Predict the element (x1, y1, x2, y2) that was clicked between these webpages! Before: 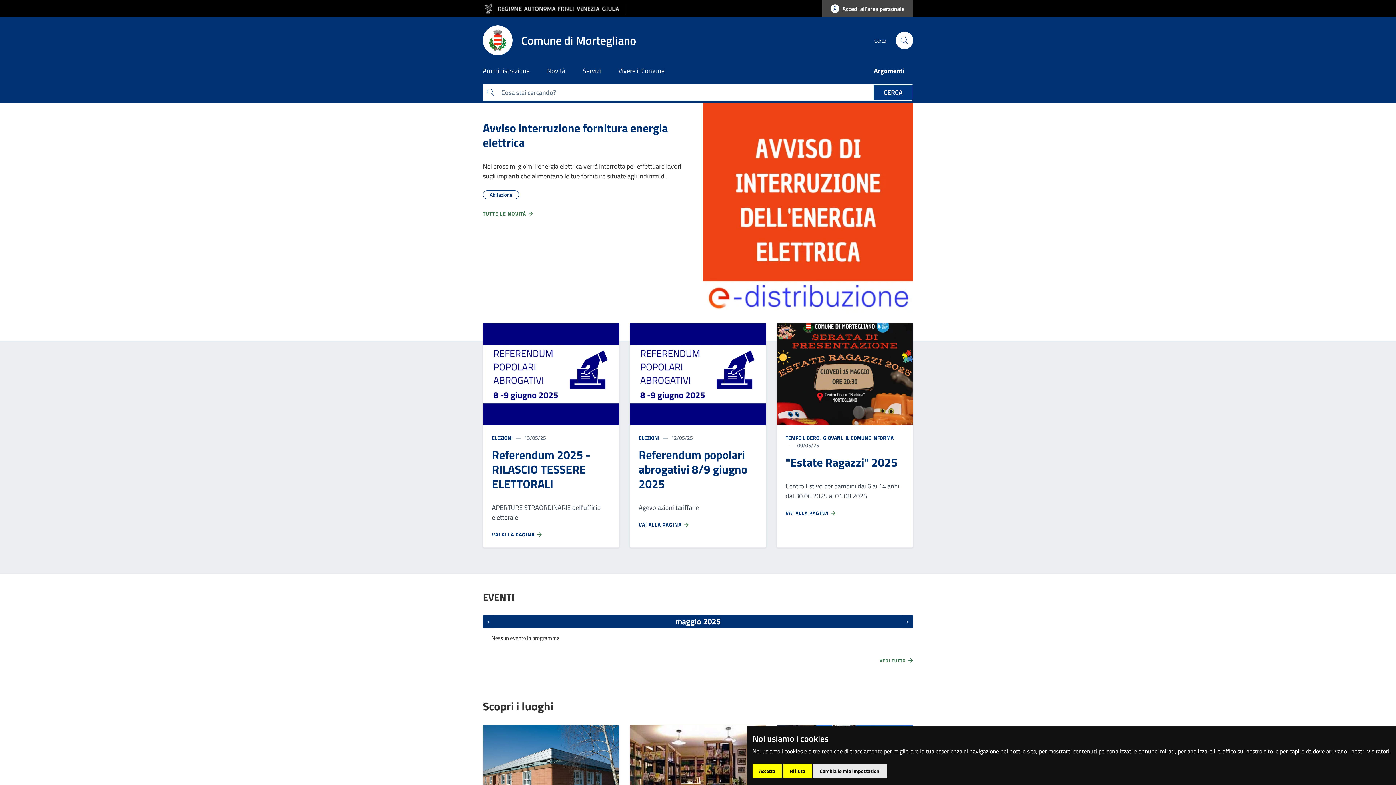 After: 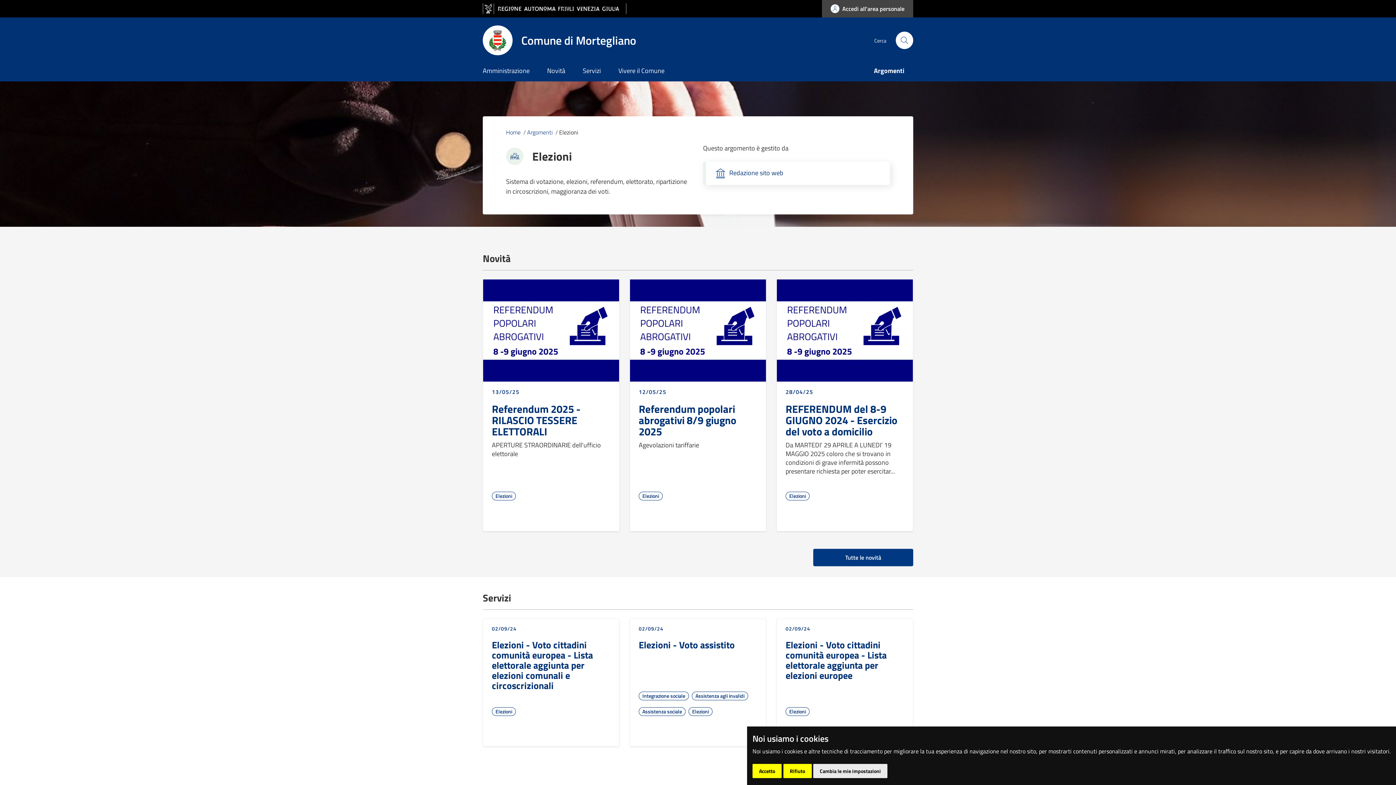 Action: bbox: (492, 434, 512, 441) label: ELEZIONI